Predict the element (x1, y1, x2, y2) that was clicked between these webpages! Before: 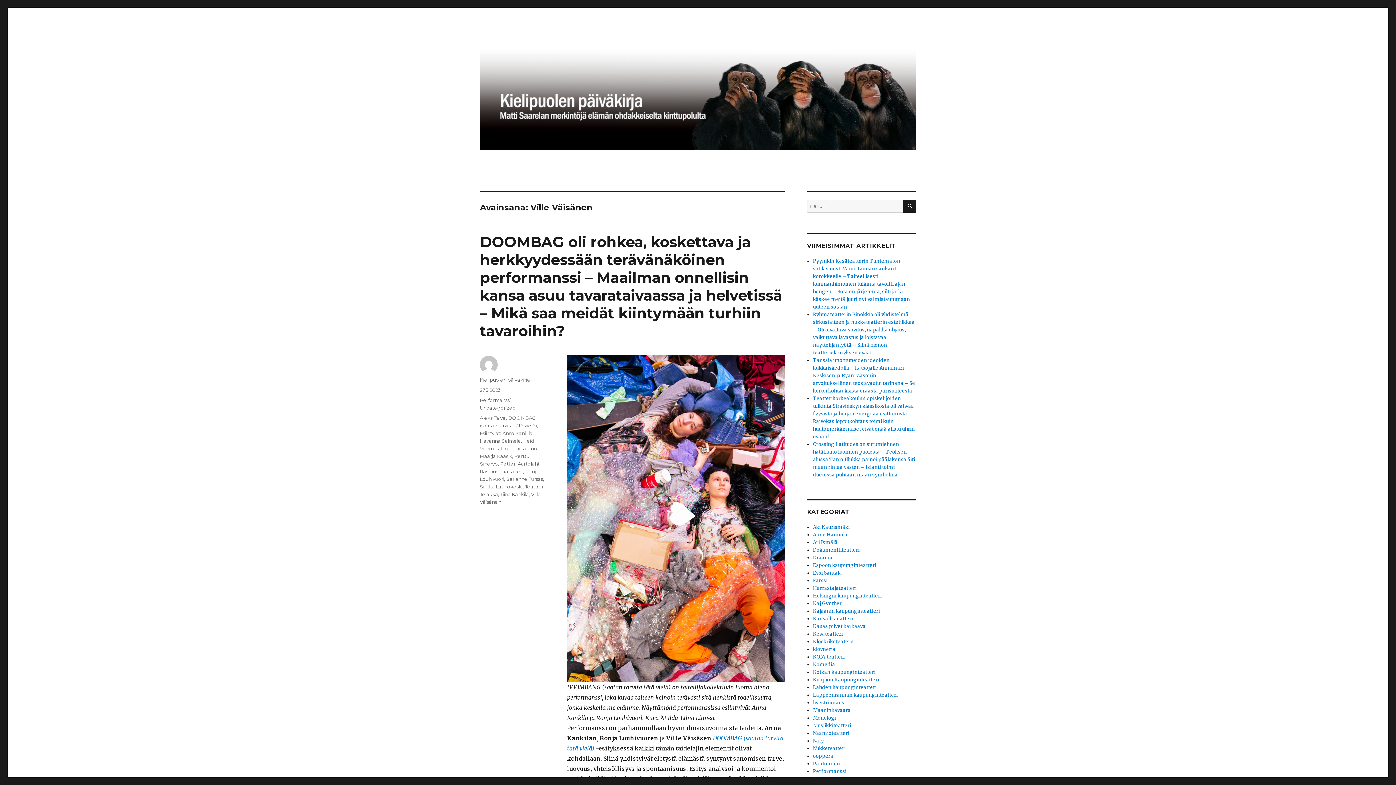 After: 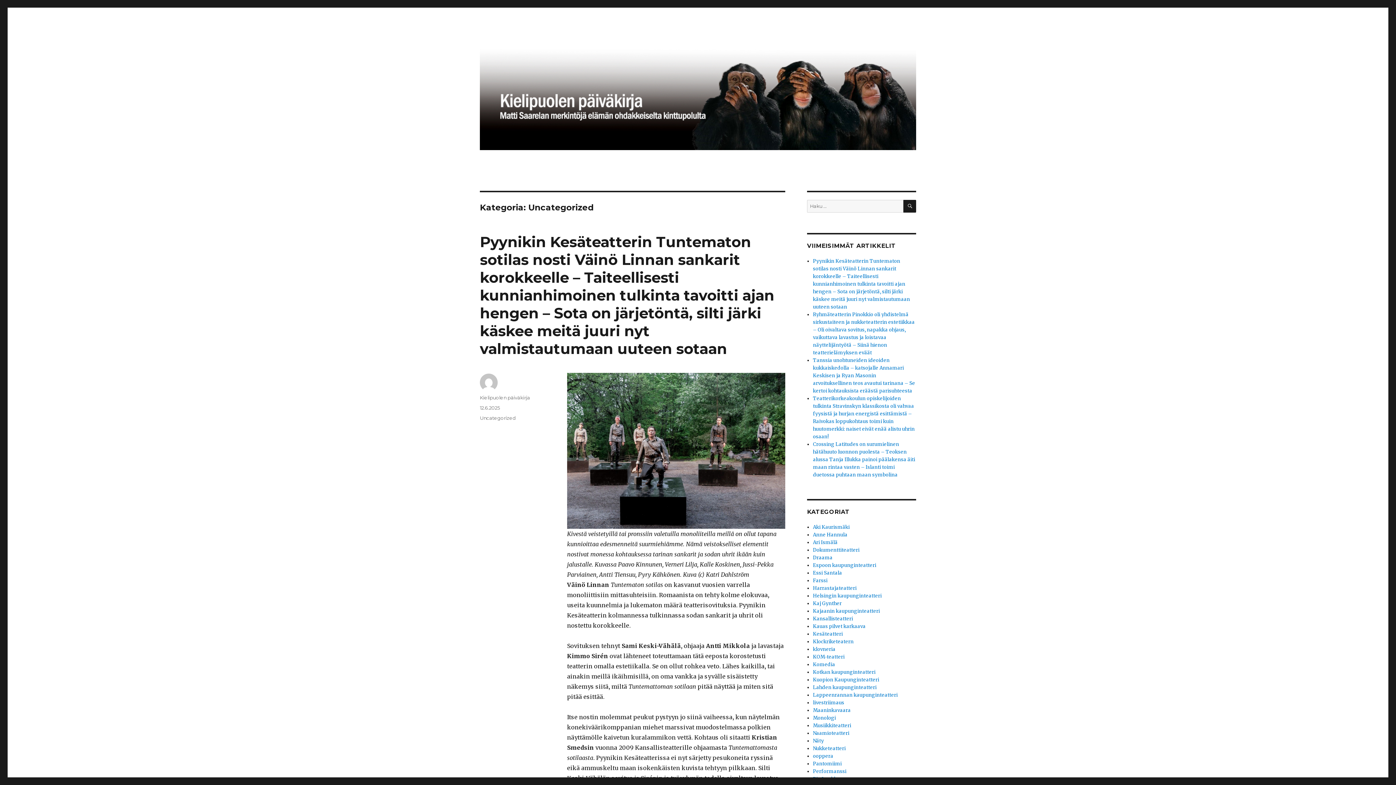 Action: bbox: (480, 405, 516, 410) label: Uncategorized